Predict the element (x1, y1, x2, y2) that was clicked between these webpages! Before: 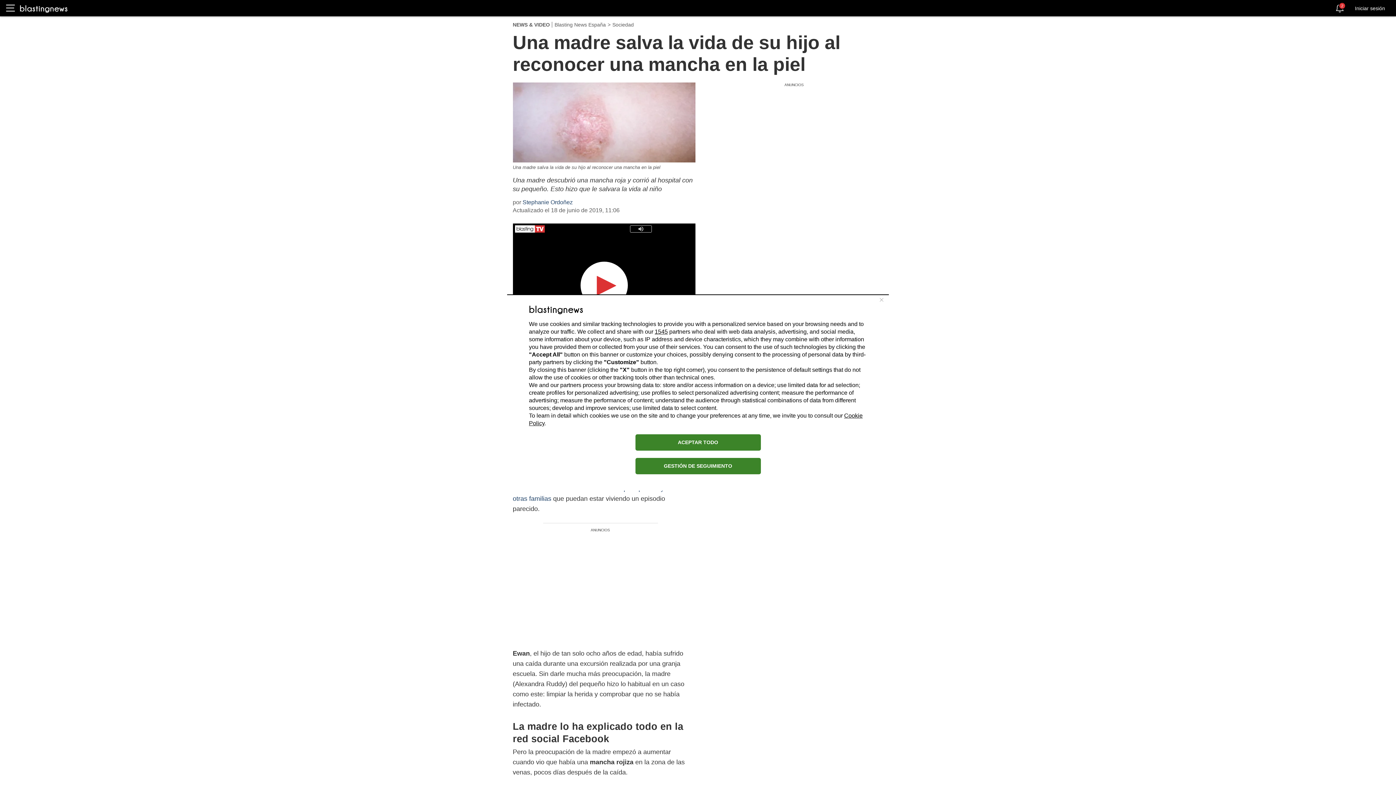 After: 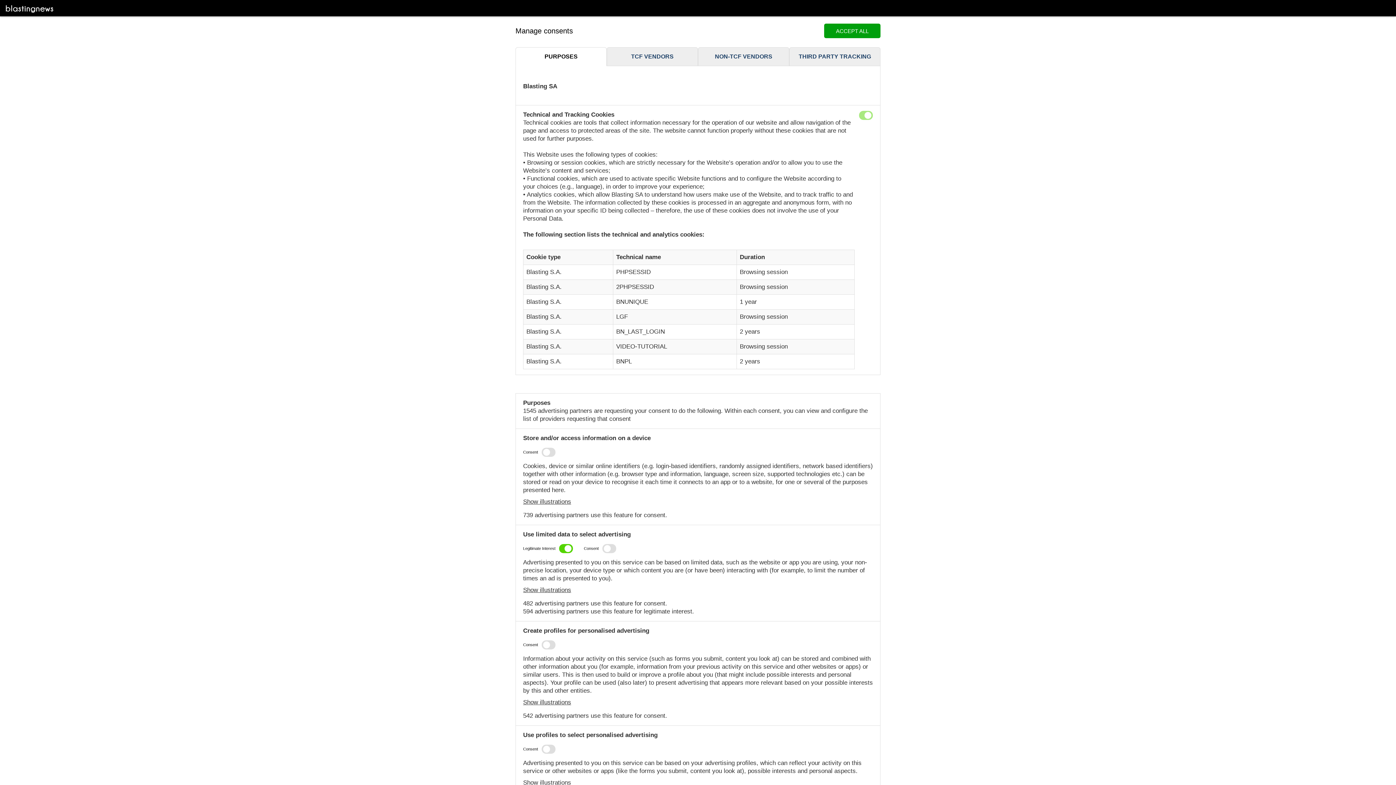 Action: label: GESTIÓN DE SEGUIMIENTO bbox: (635, 458, 760, 474)